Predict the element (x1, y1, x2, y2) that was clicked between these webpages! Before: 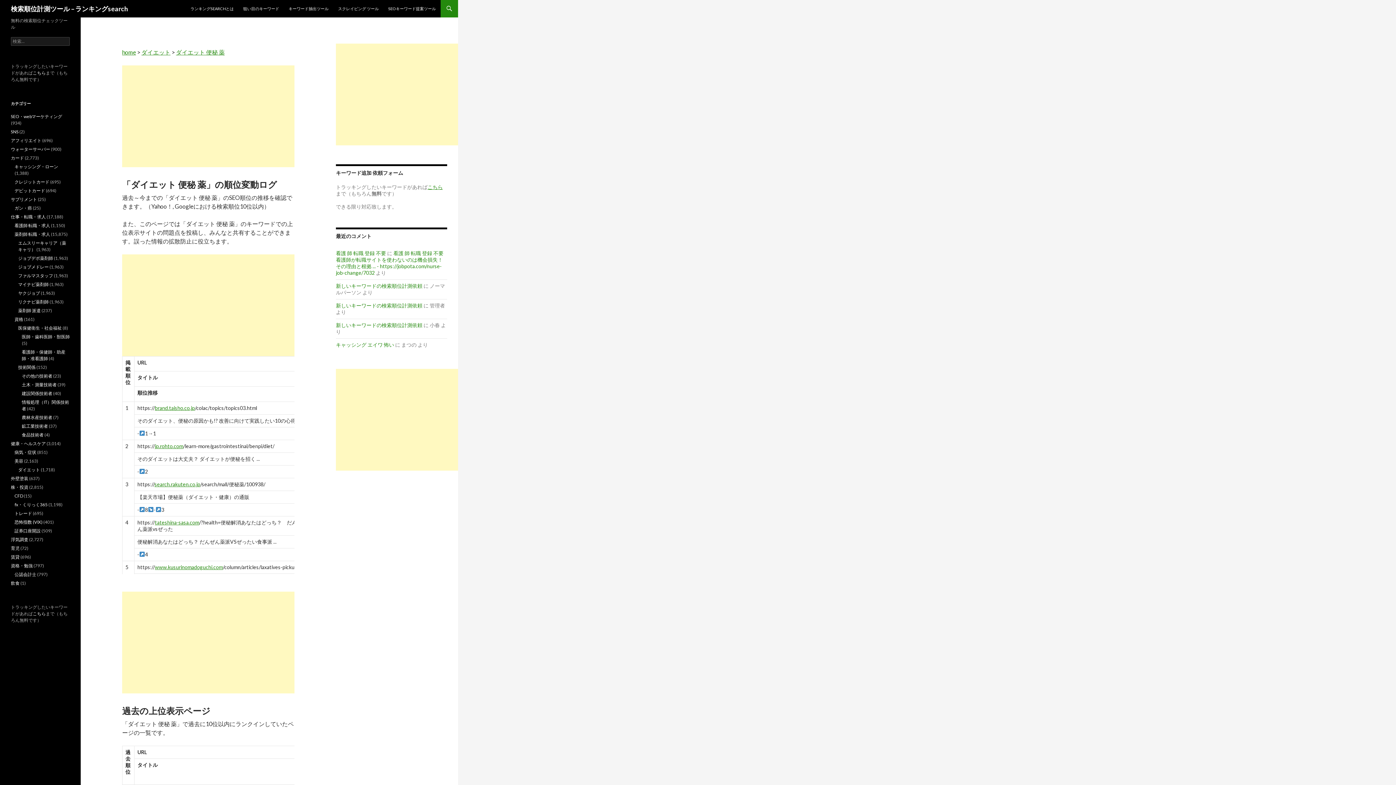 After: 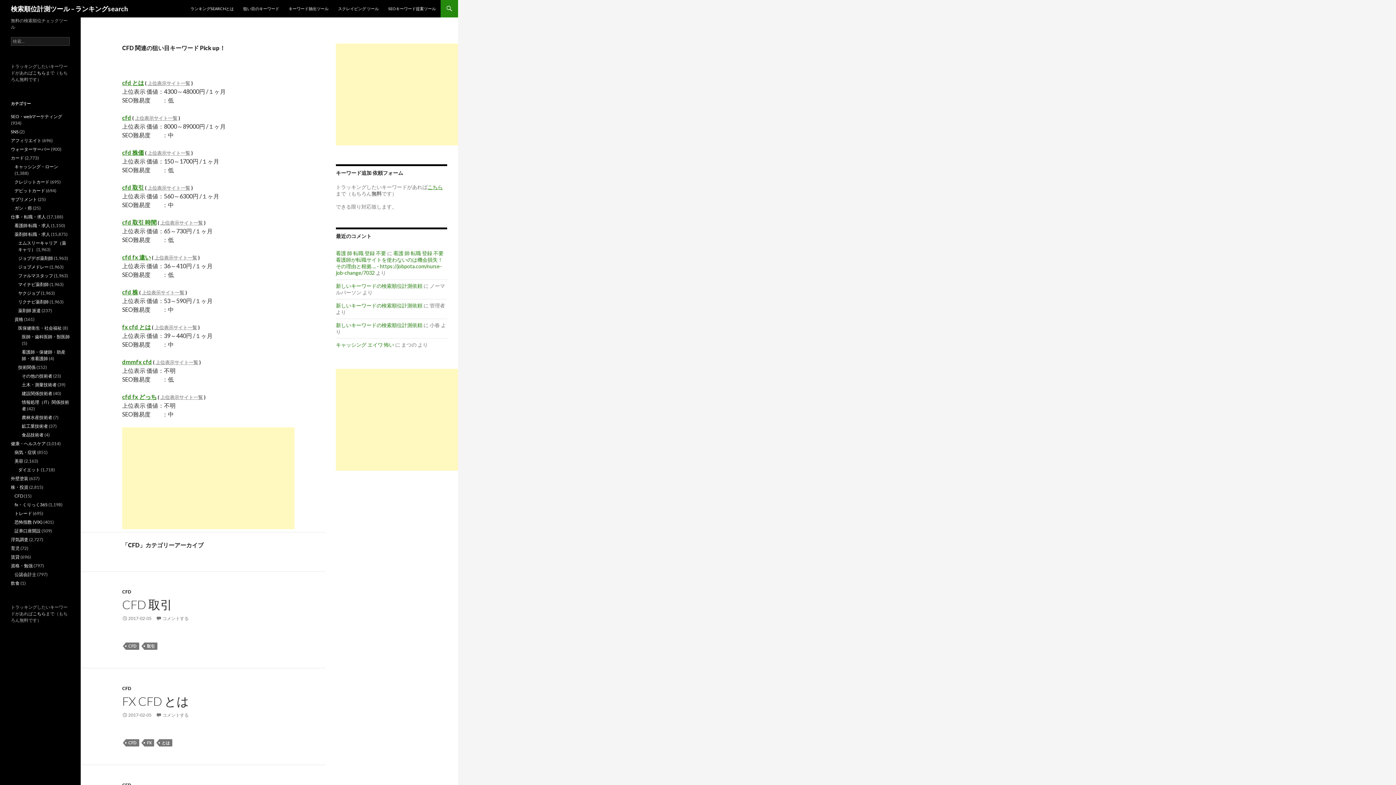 Action: label: CFD bbox: (14, 493, 22, 498)